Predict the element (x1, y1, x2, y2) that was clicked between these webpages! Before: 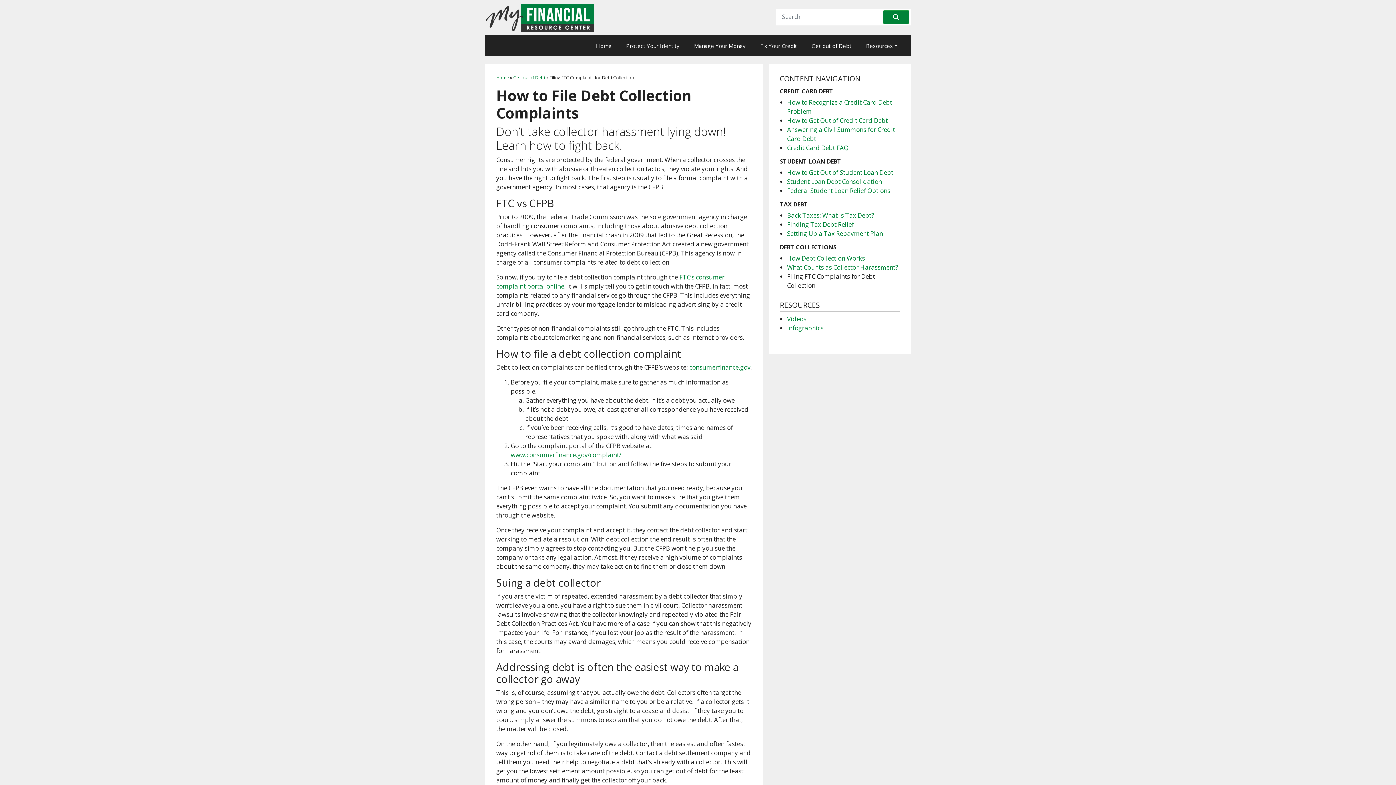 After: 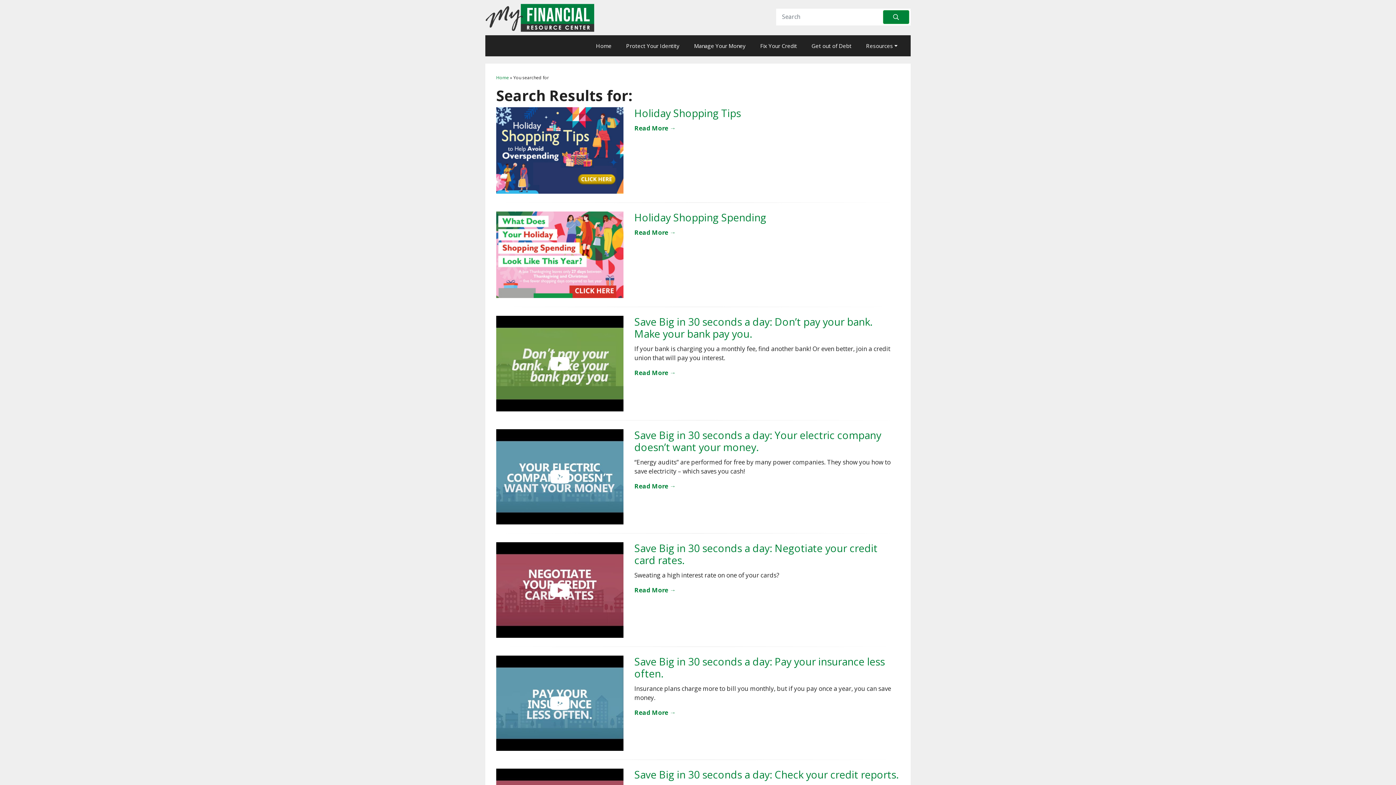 Action: label: Submit Search bbox: (883, 10, 909, 24)